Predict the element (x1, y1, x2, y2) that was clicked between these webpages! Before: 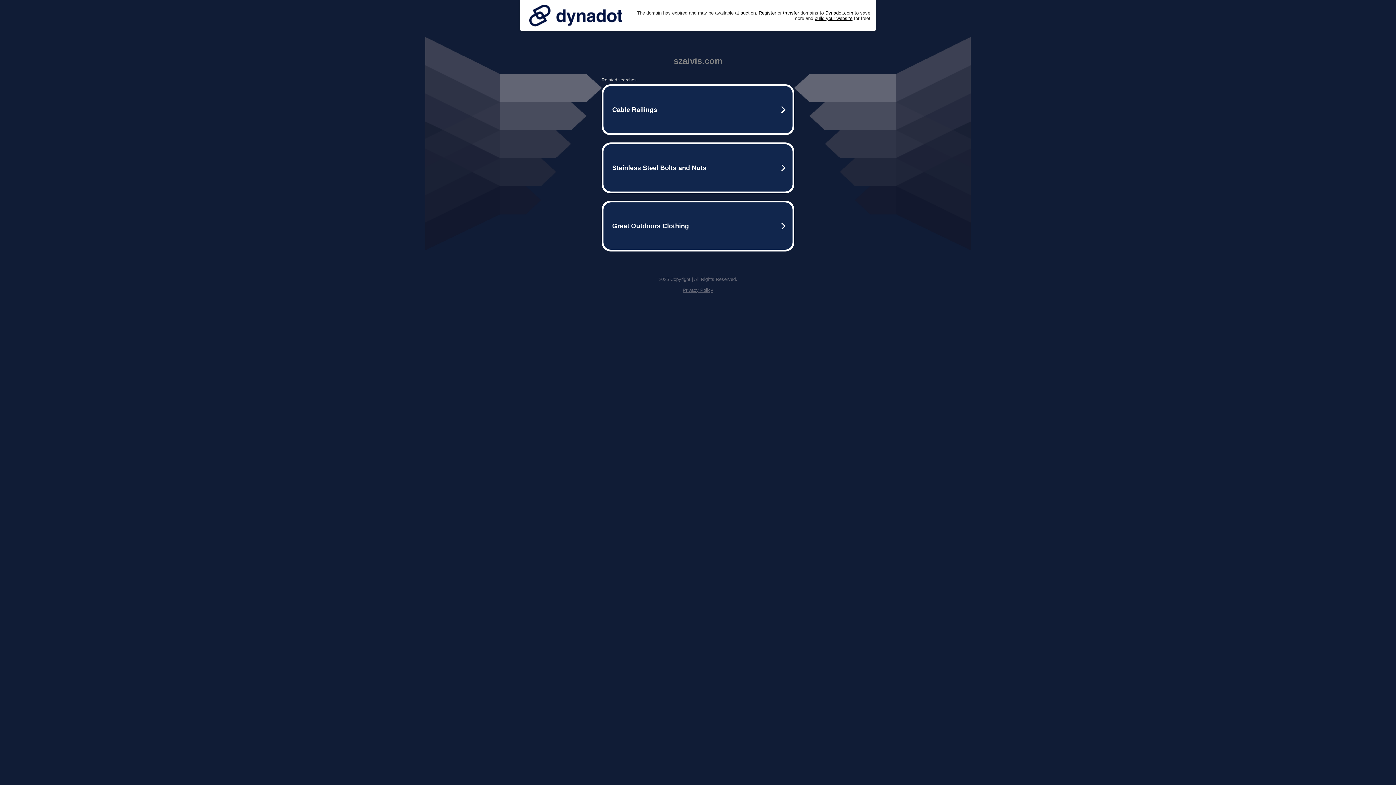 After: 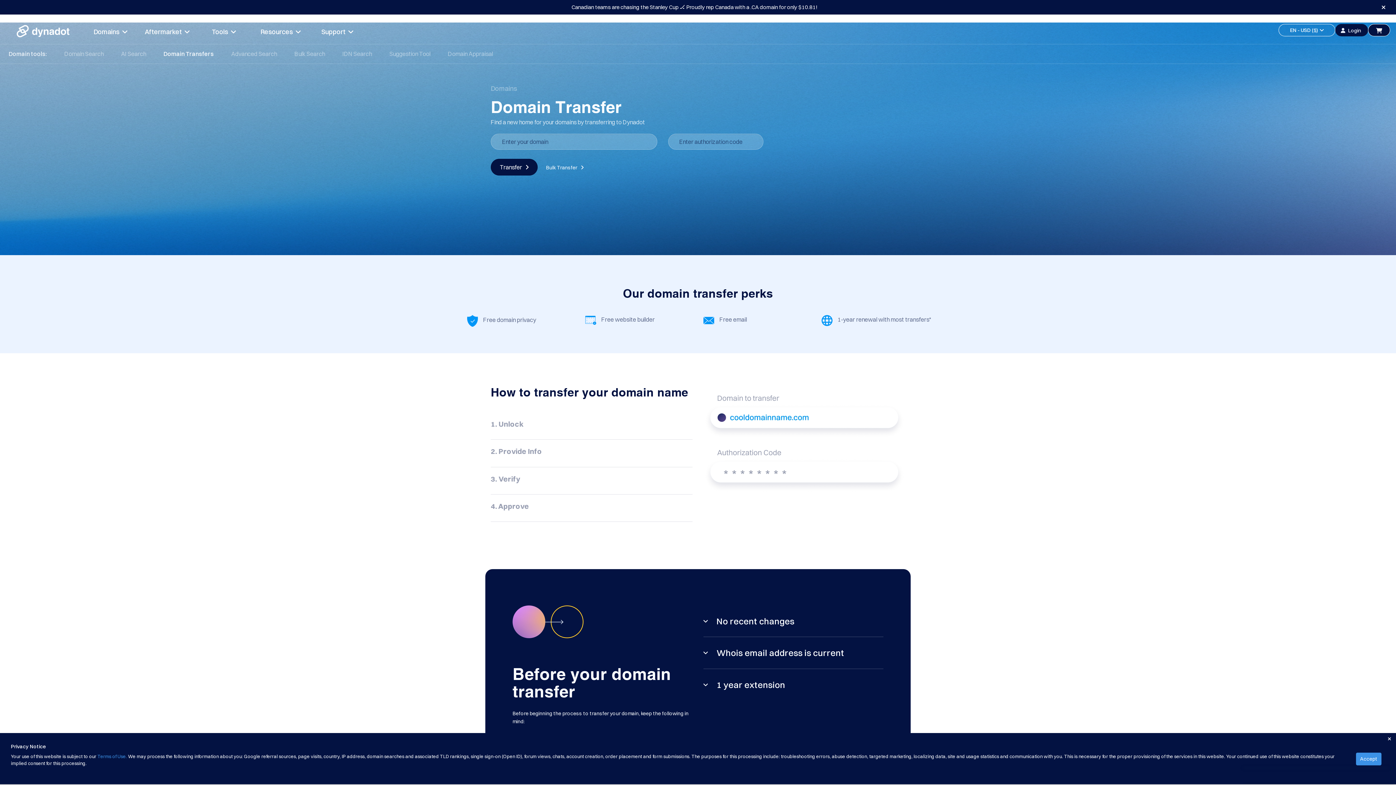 Action: bbox: (783, 10, 799, 15) label: transfer